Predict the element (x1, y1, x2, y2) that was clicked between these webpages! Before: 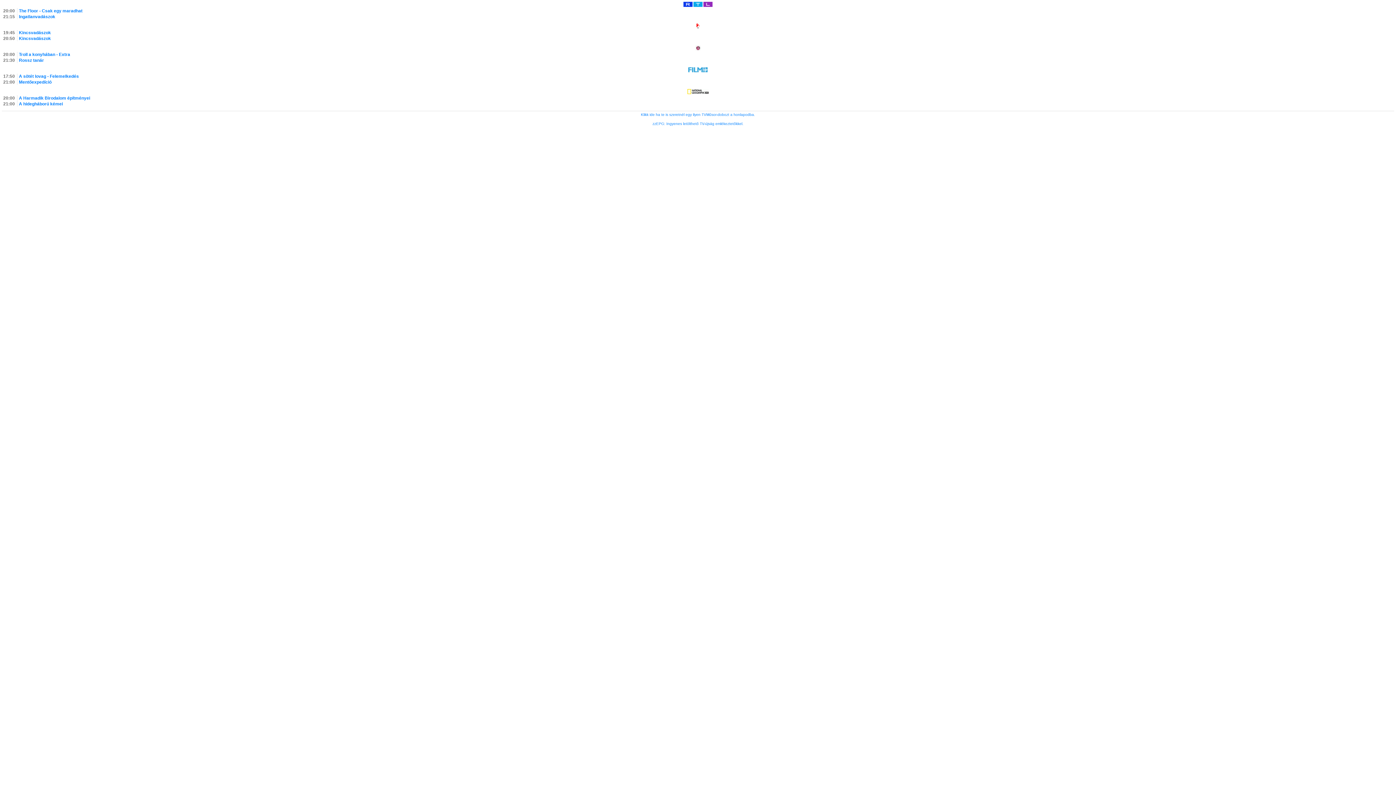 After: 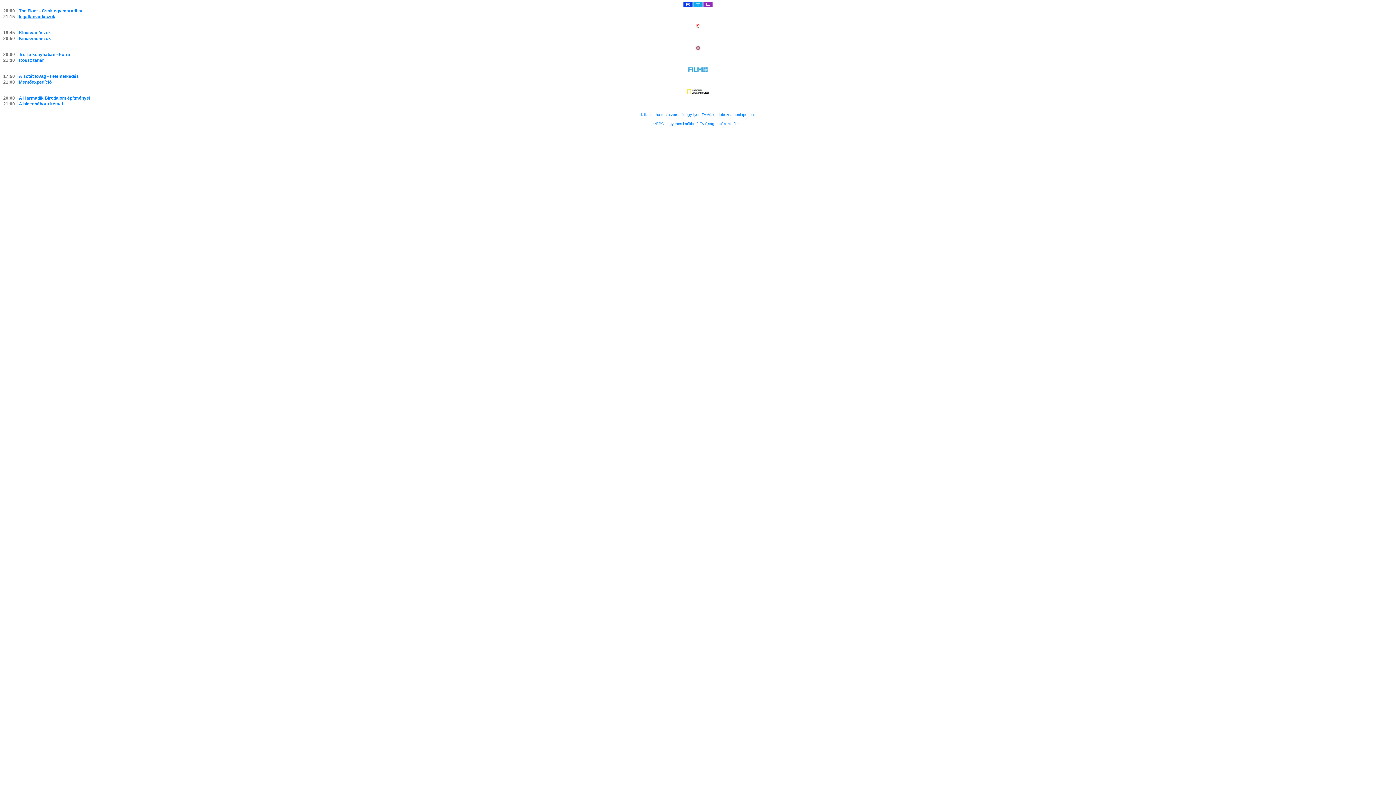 Action: label: Ingatlanvadászok bbox: (18, 14, 55, 19)